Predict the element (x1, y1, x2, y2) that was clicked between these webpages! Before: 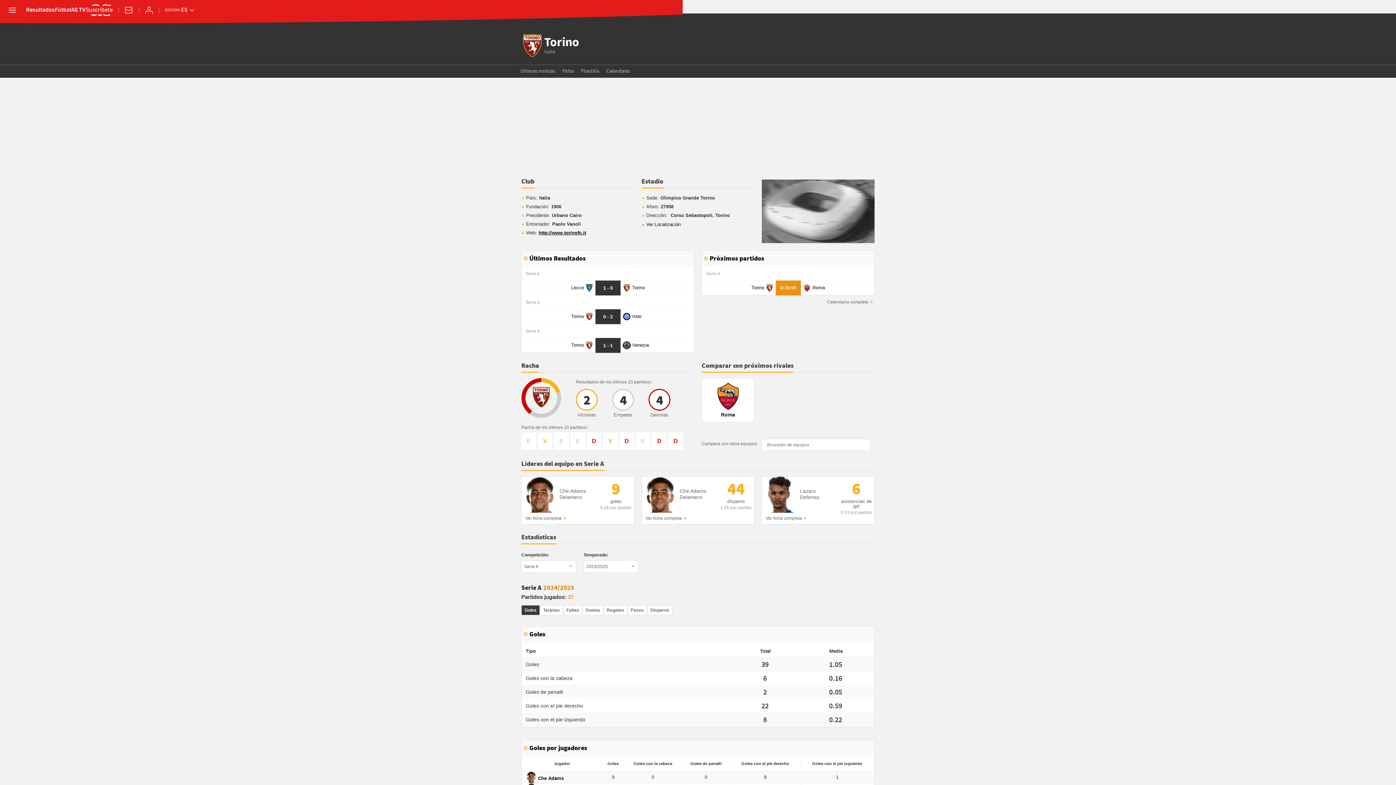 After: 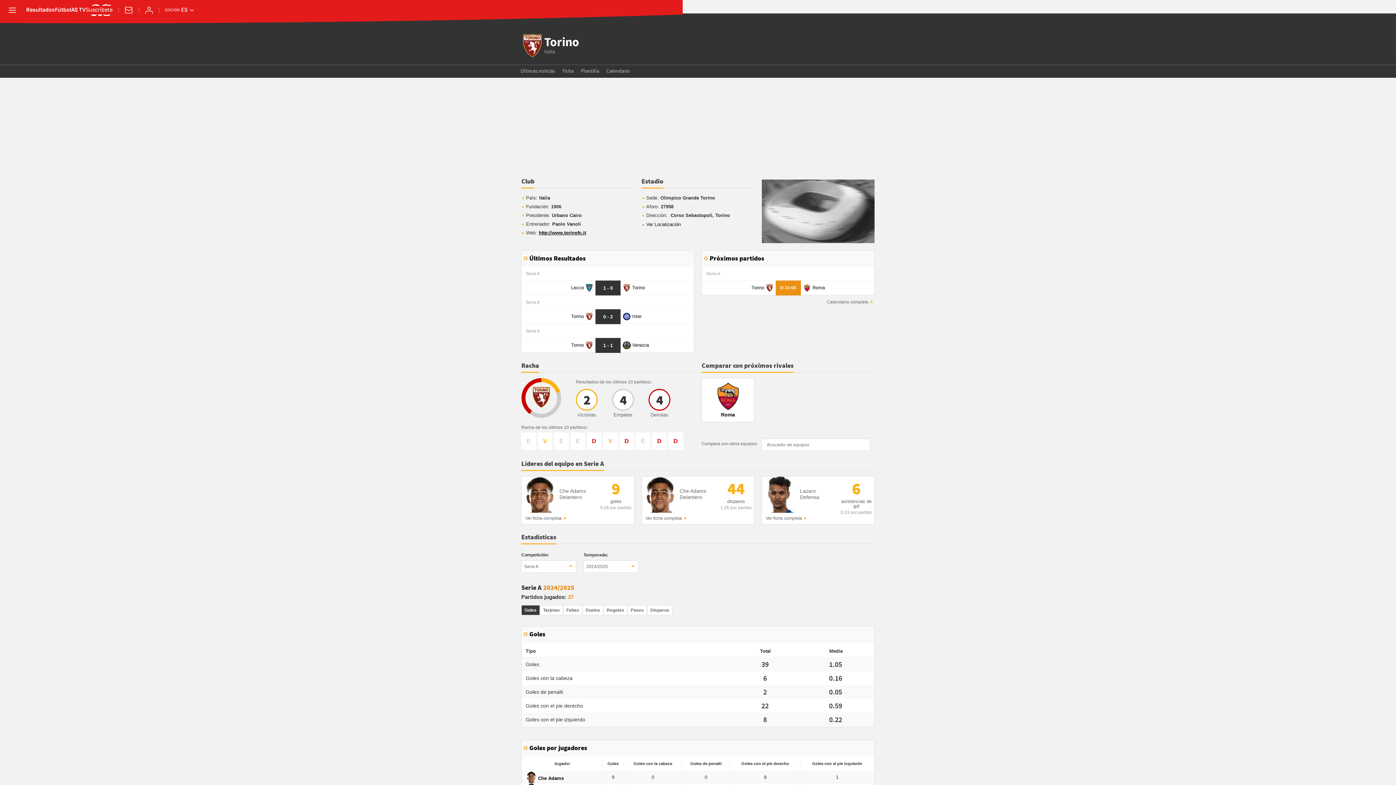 Action: bbox: (523, 342, 593, 347) label: Torino 